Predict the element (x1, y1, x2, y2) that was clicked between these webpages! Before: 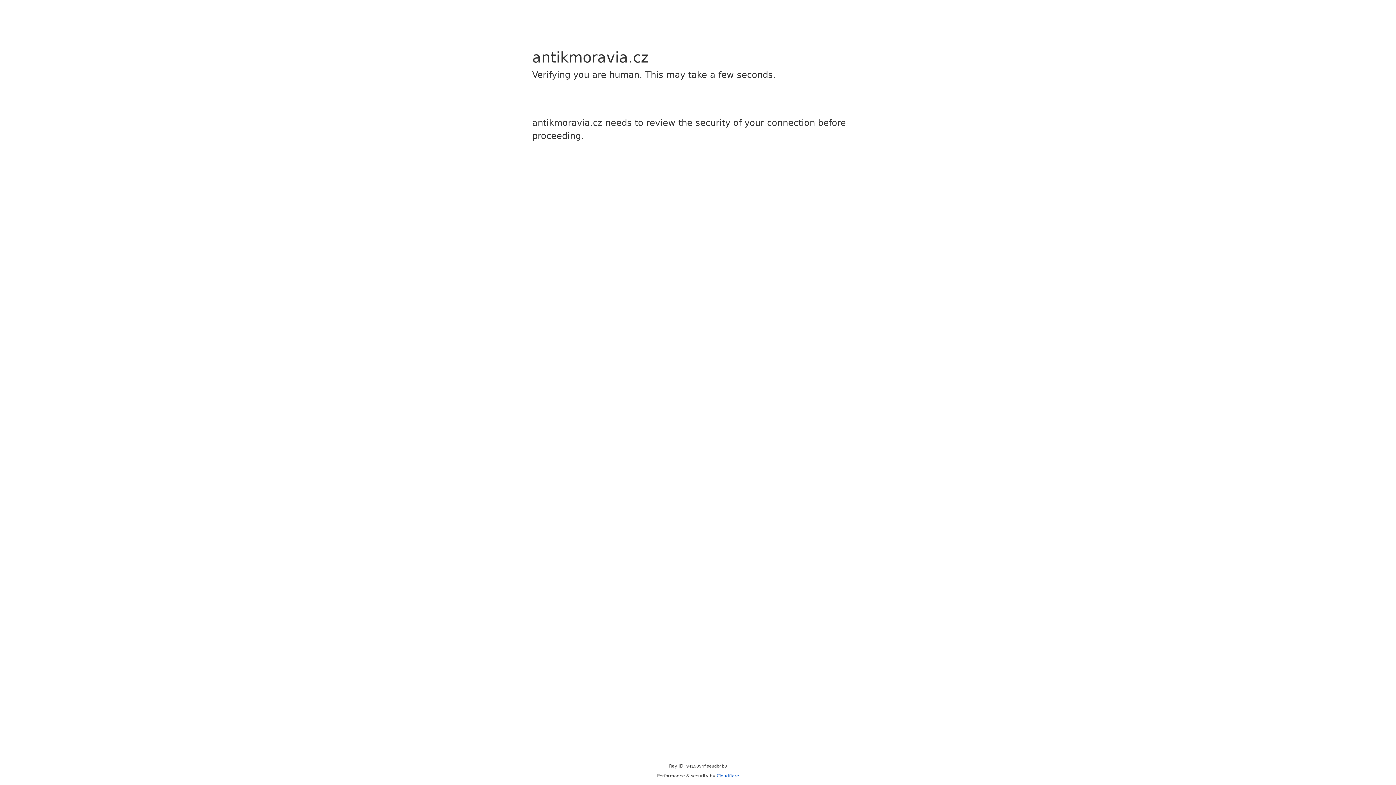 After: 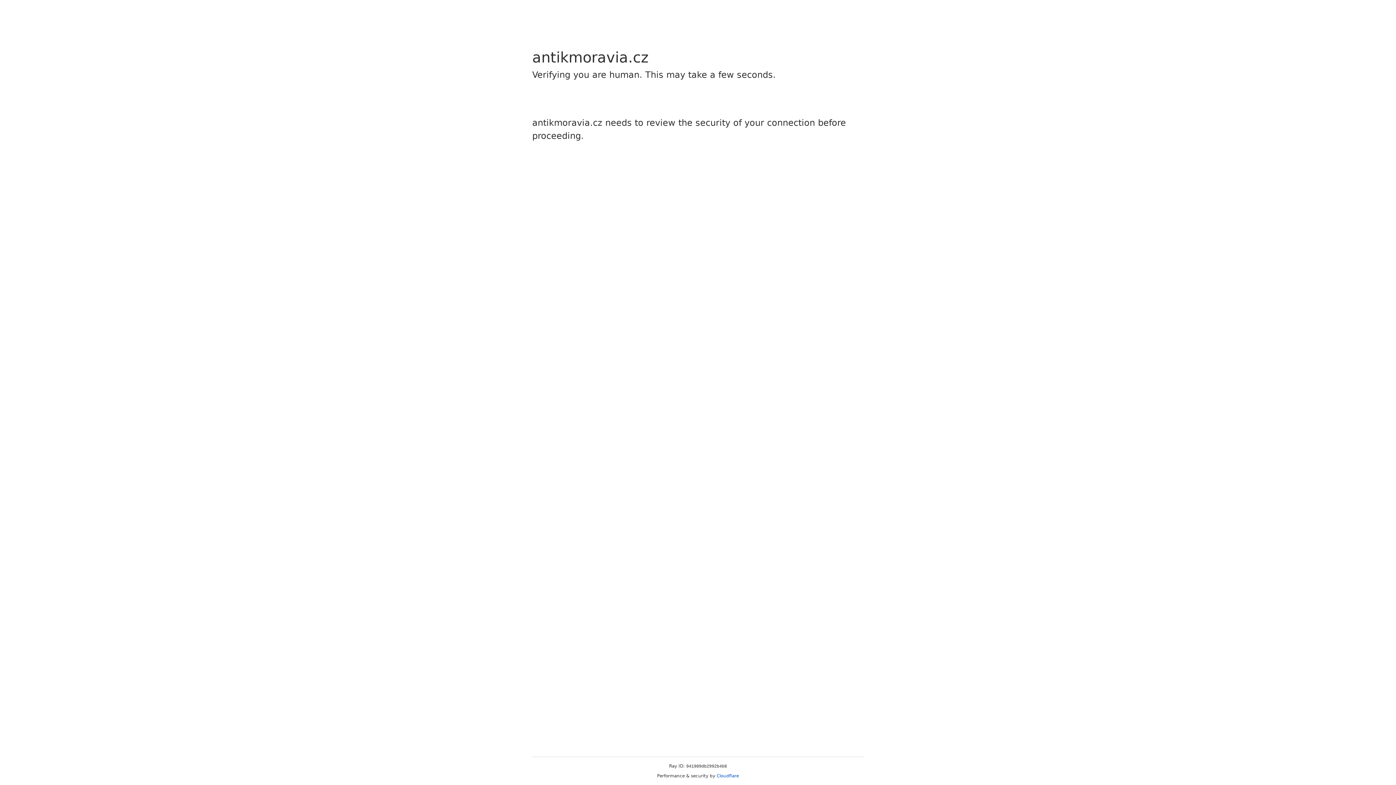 Action: bbox: (716, 773, 739, 778) label: Cloudflare